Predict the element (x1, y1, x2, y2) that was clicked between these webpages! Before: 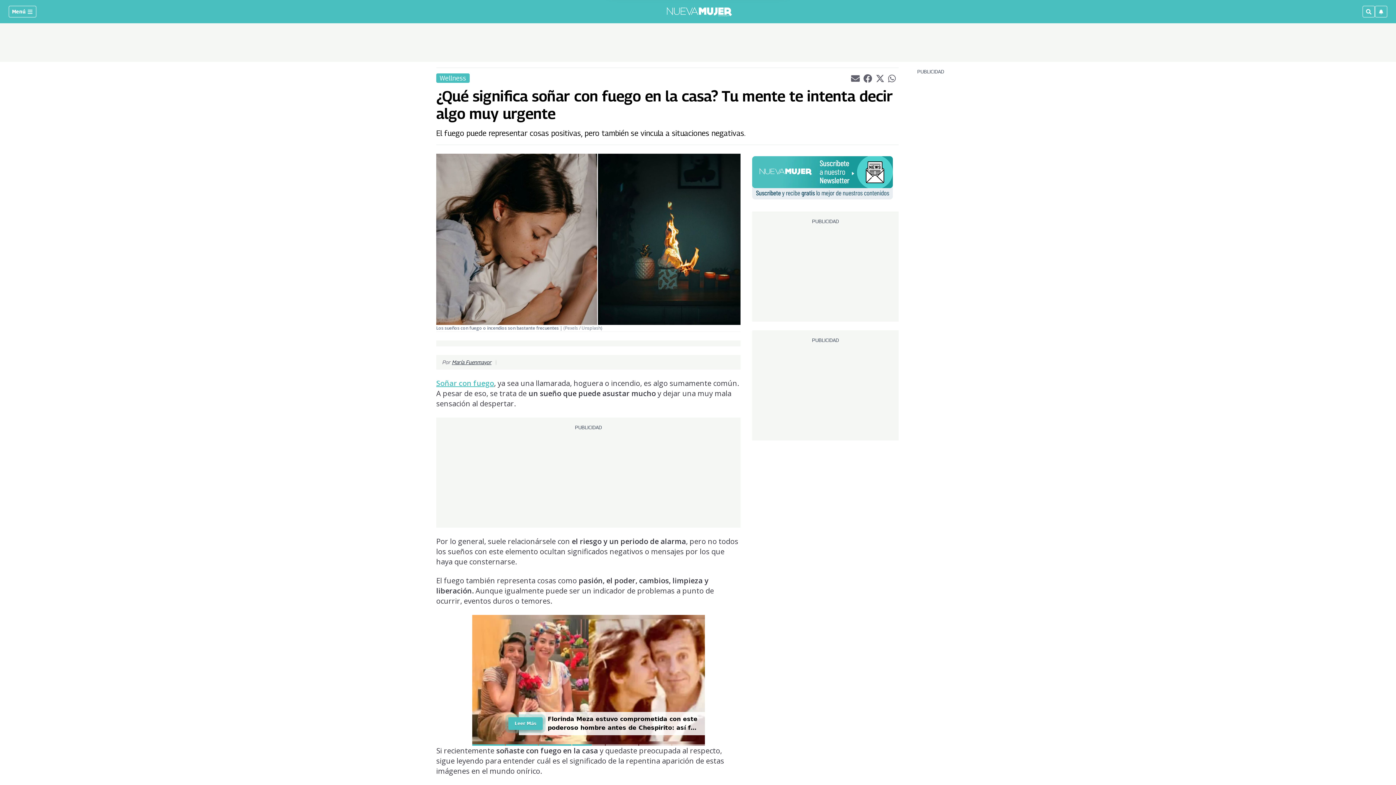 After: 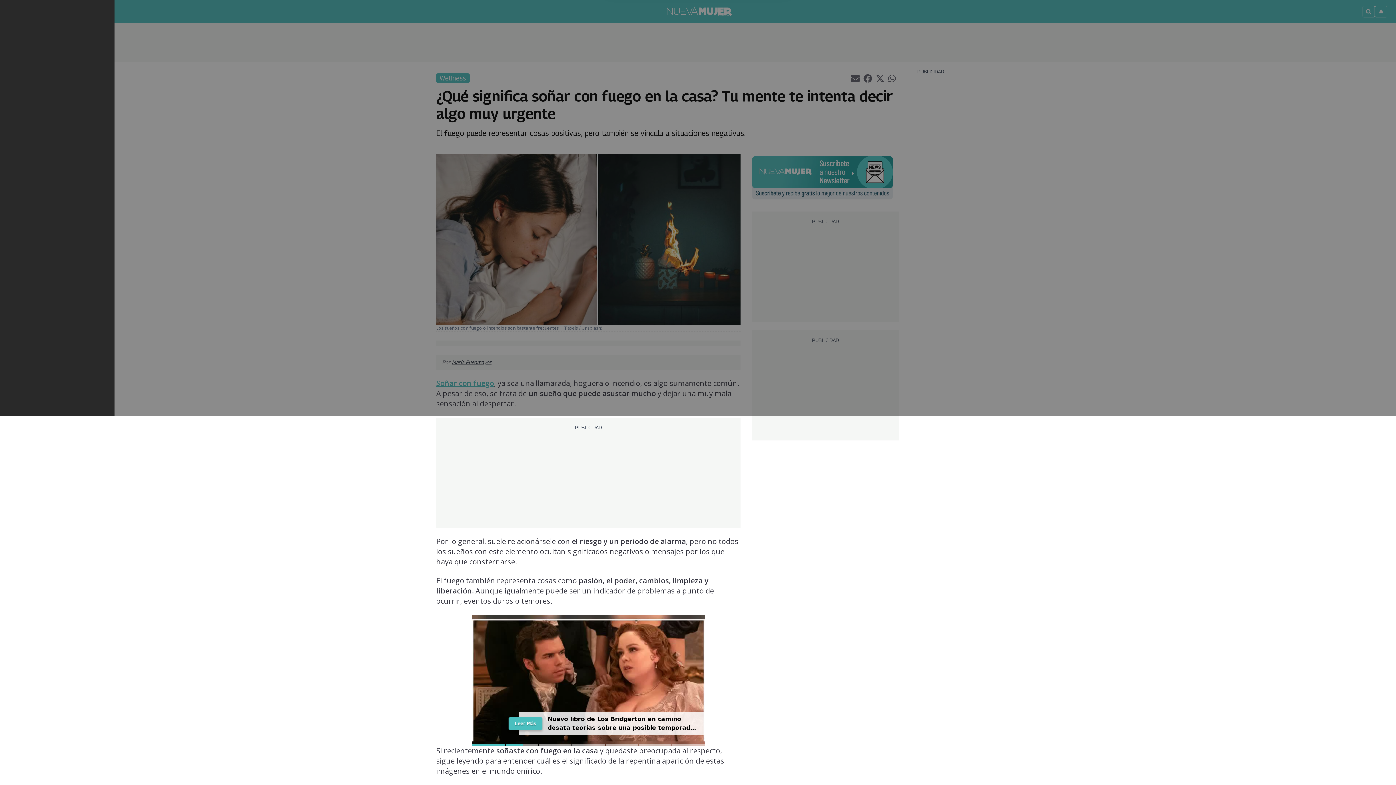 Action: bbox: (8, 5, 36, 17) label: Menú 